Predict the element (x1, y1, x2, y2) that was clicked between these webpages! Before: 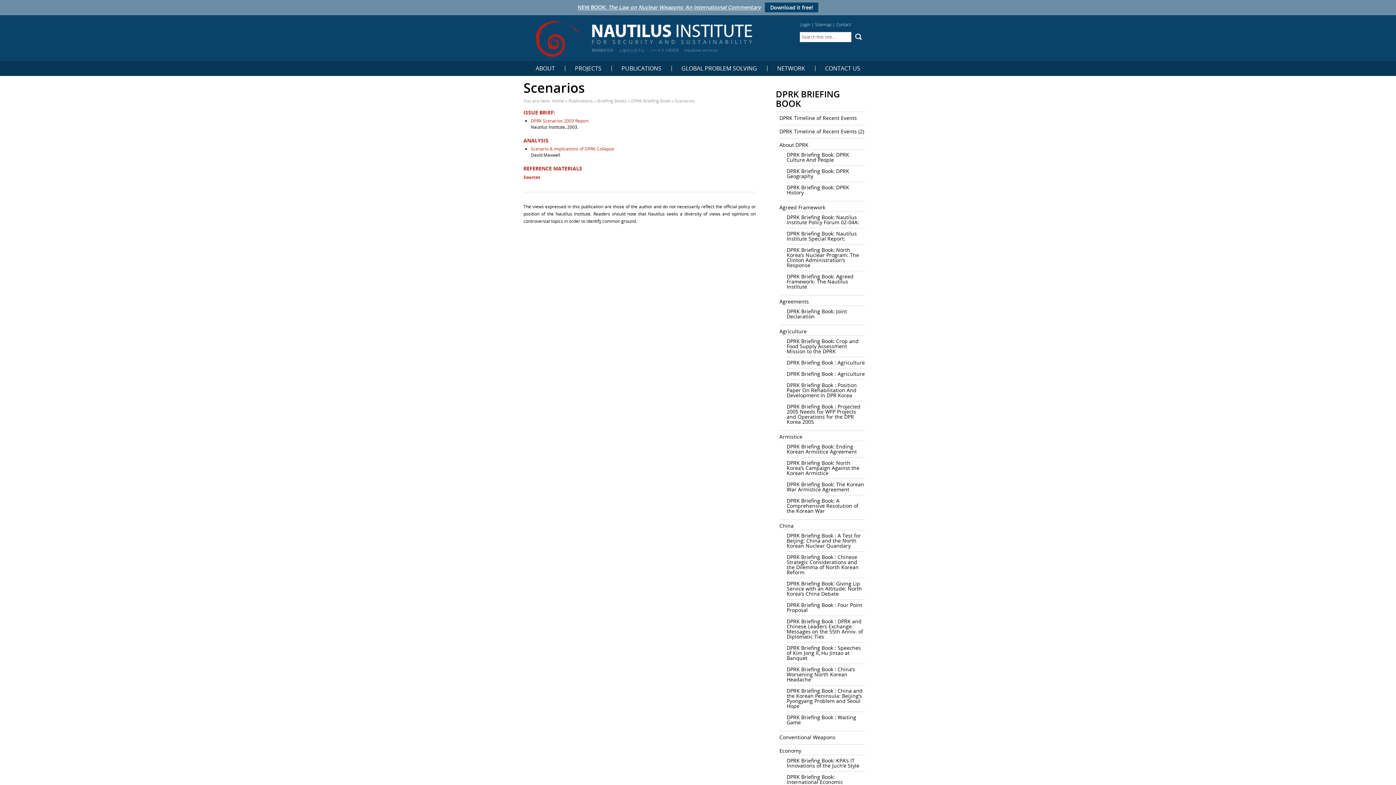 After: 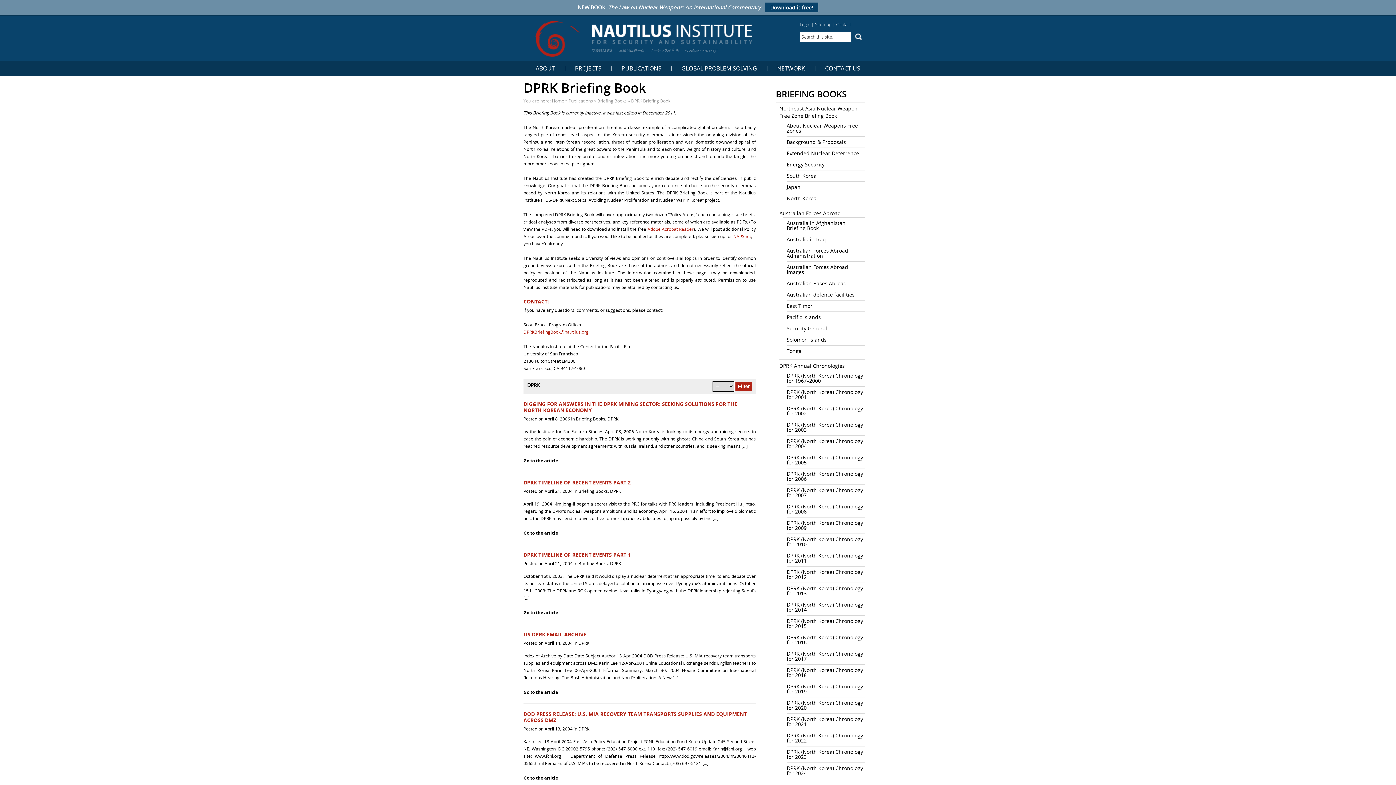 Action: label: DPRK Briefing Book bbox: (631, 97, 670, 103)